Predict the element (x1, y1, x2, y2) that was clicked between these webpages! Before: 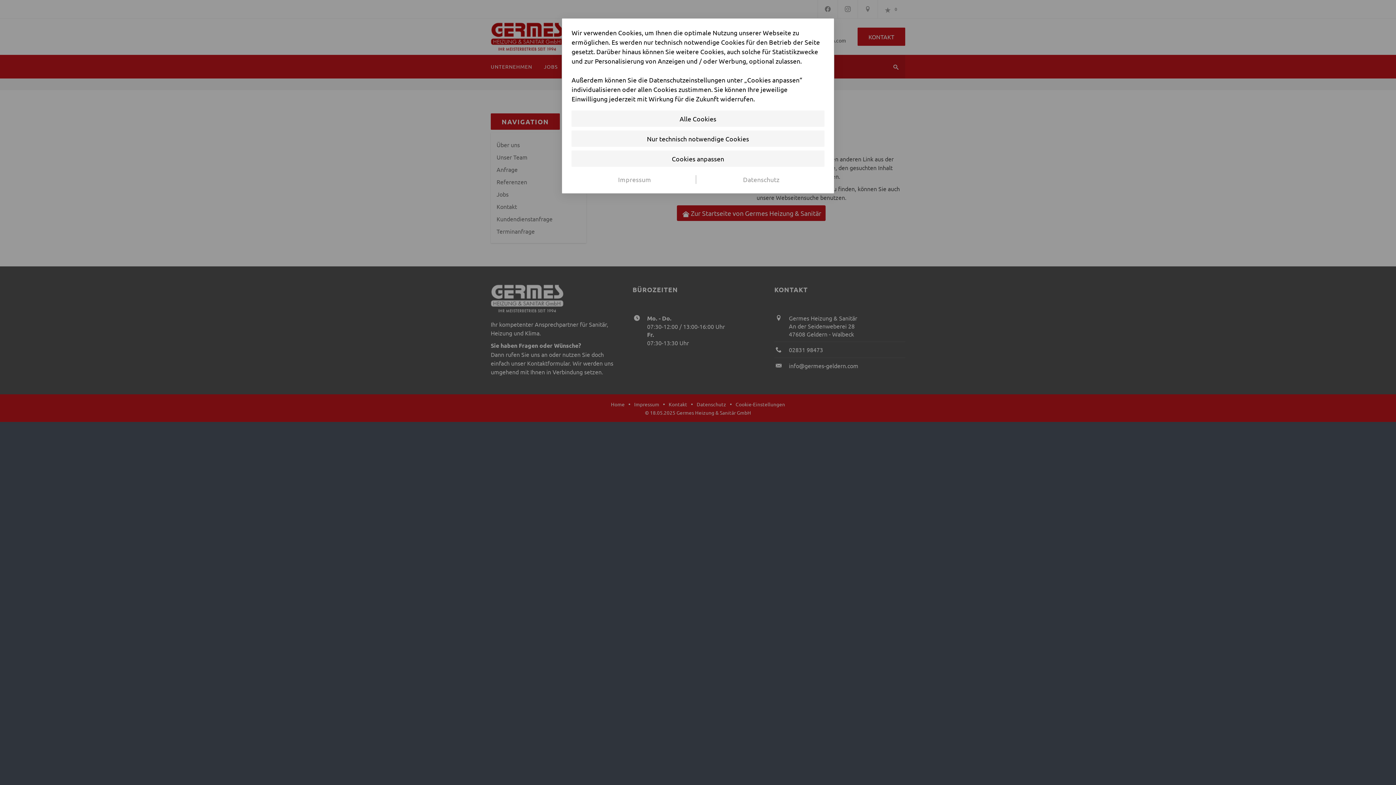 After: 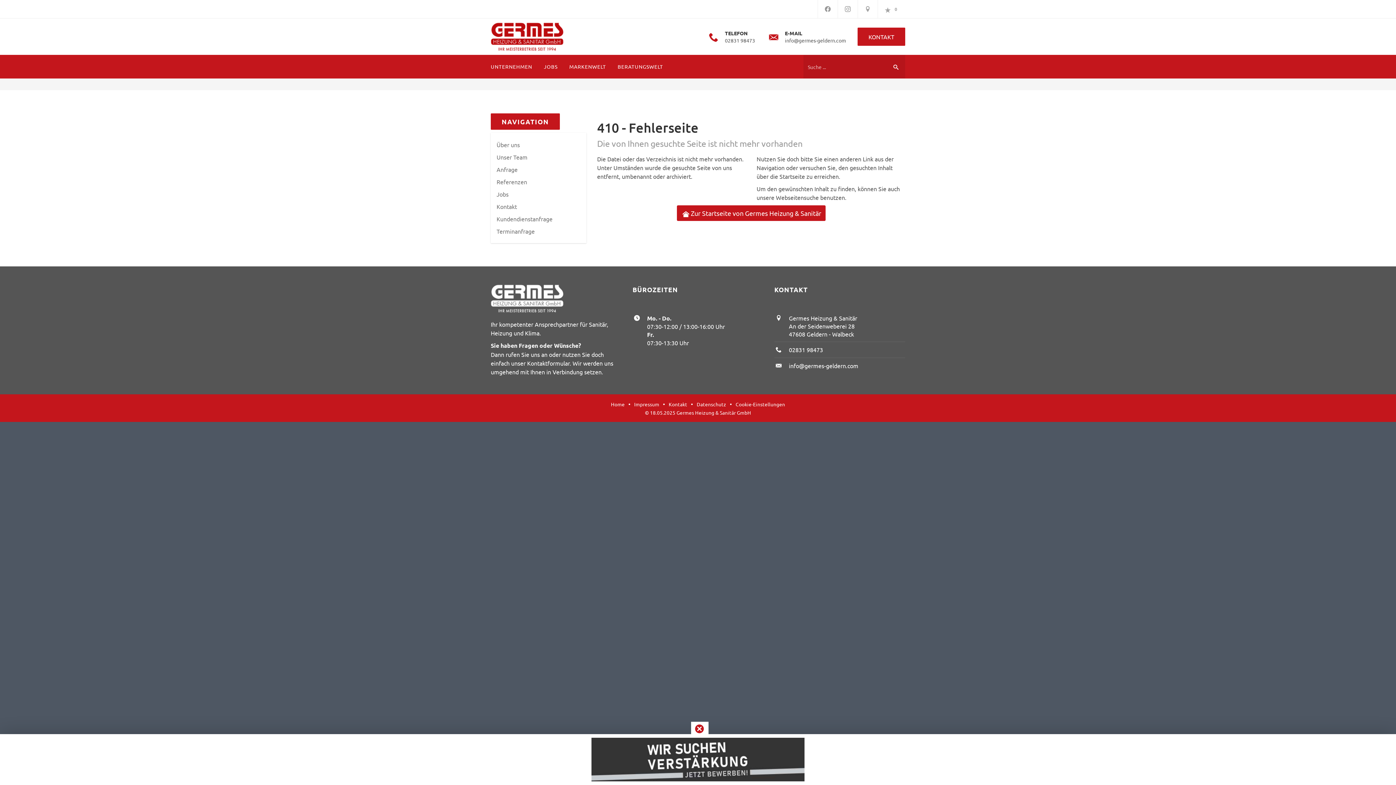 Action: label: Nur technisch notwendige Cookies bbox: (571, 130, 824, 146)